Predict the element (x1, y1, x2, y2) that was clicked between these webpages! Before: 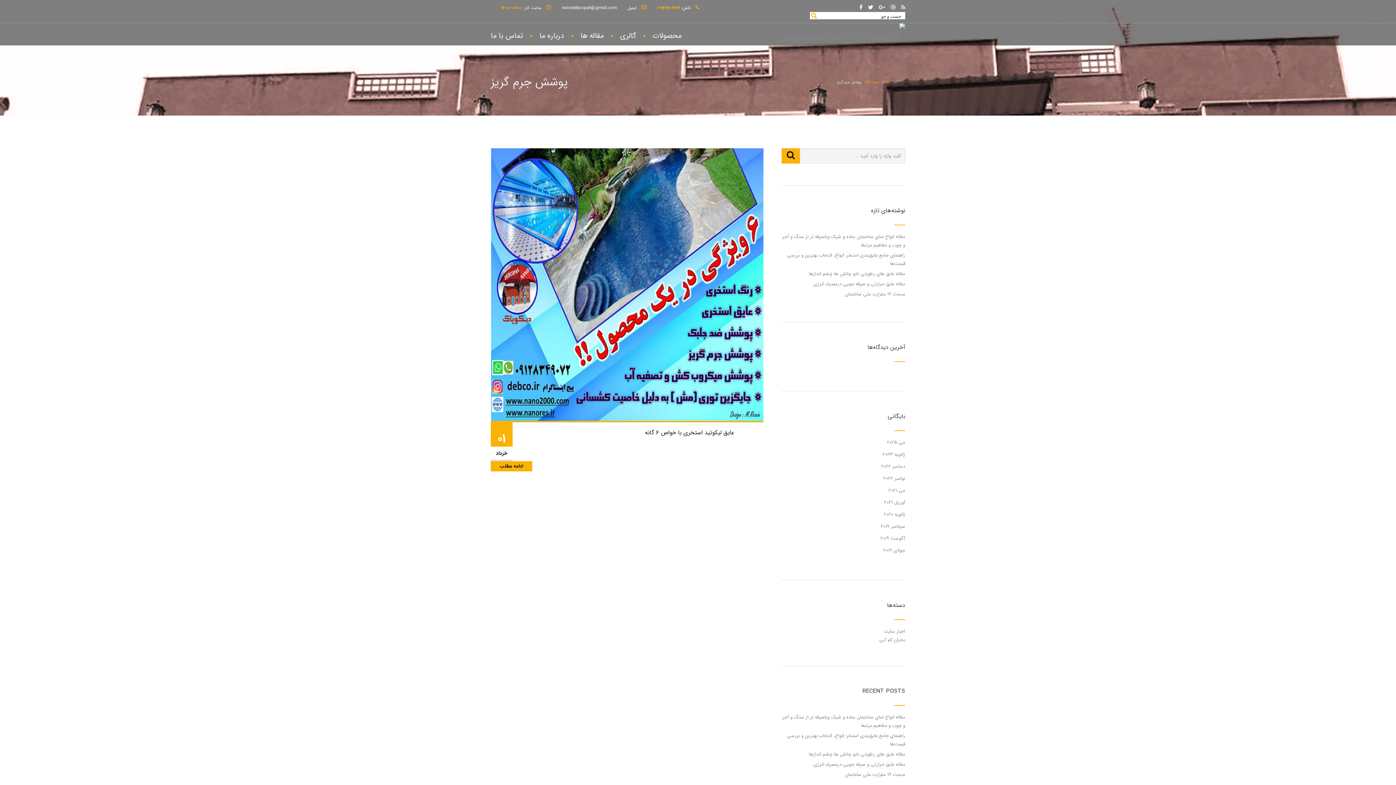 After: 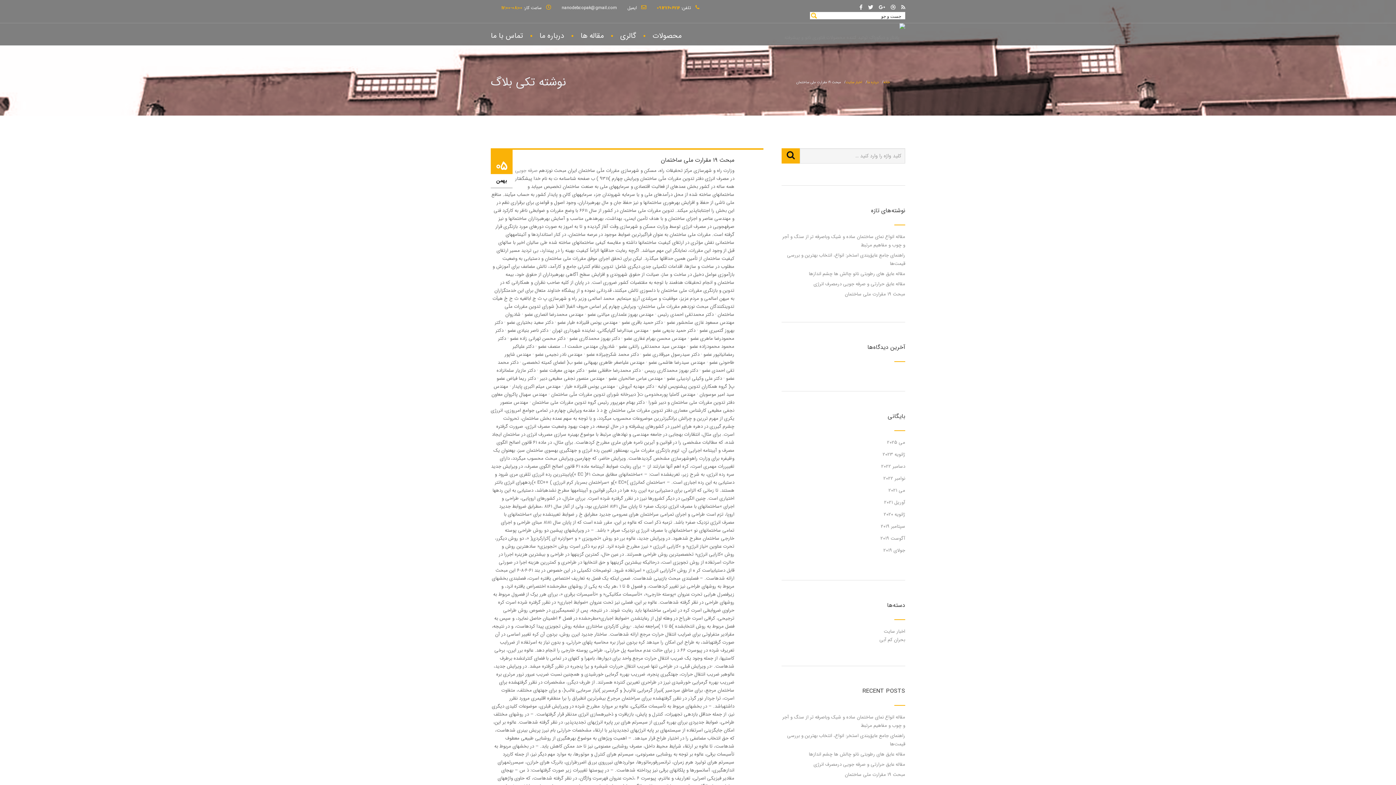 Action: bbox: (845, 771, 905, 778) label: مبحث 19 مقرارت ملی ساختمان